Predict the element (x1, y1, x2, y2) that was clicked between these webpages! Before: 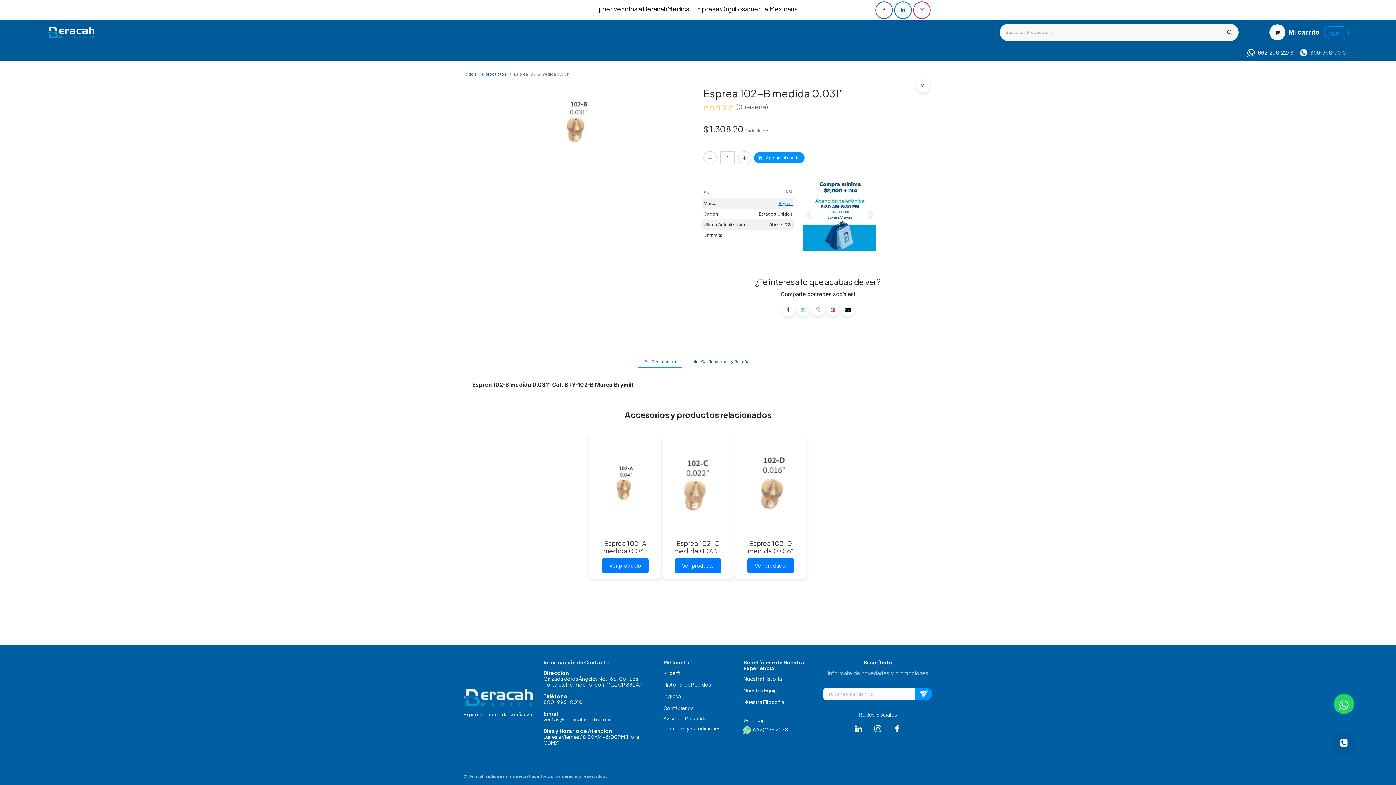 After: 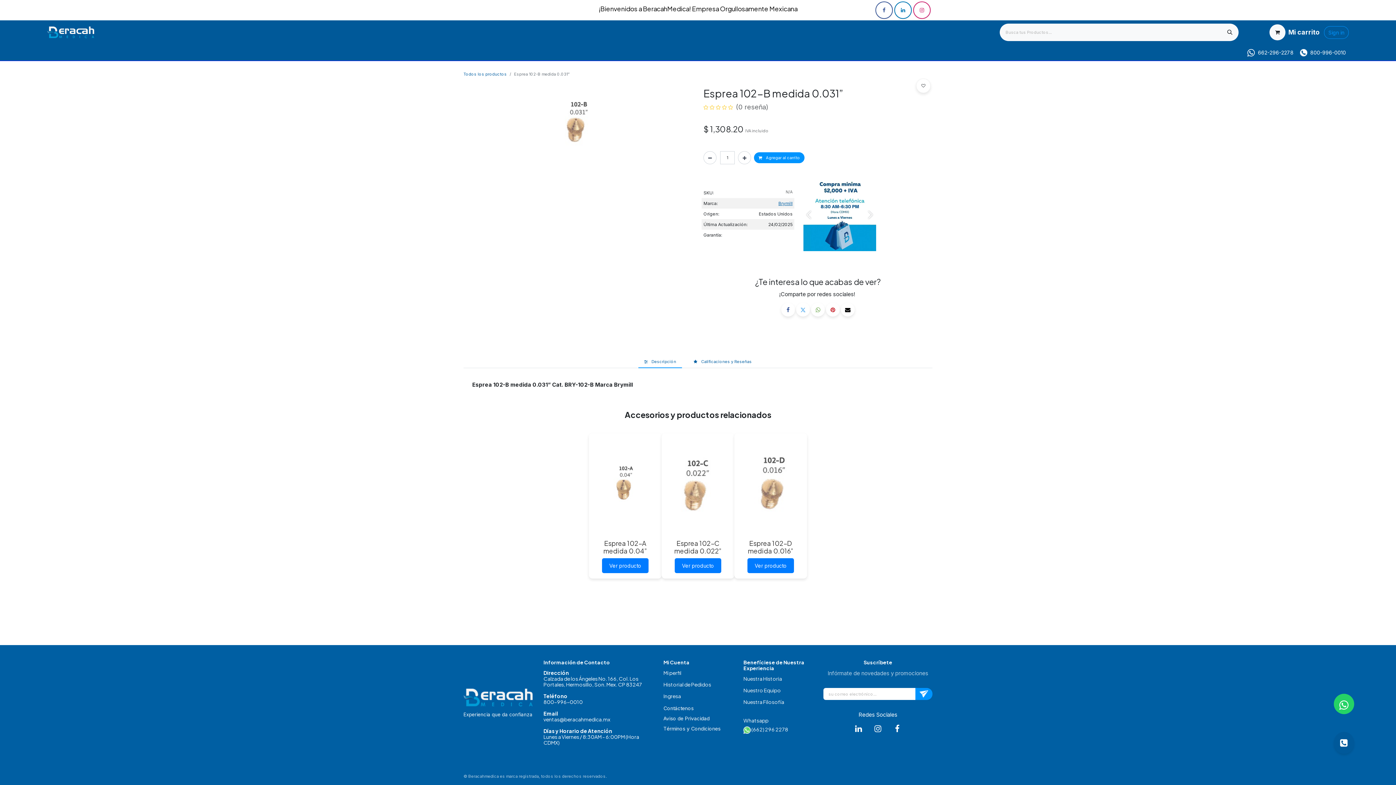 Action: label:      (0 reseña) bbox: (703, 102, 932, 112)